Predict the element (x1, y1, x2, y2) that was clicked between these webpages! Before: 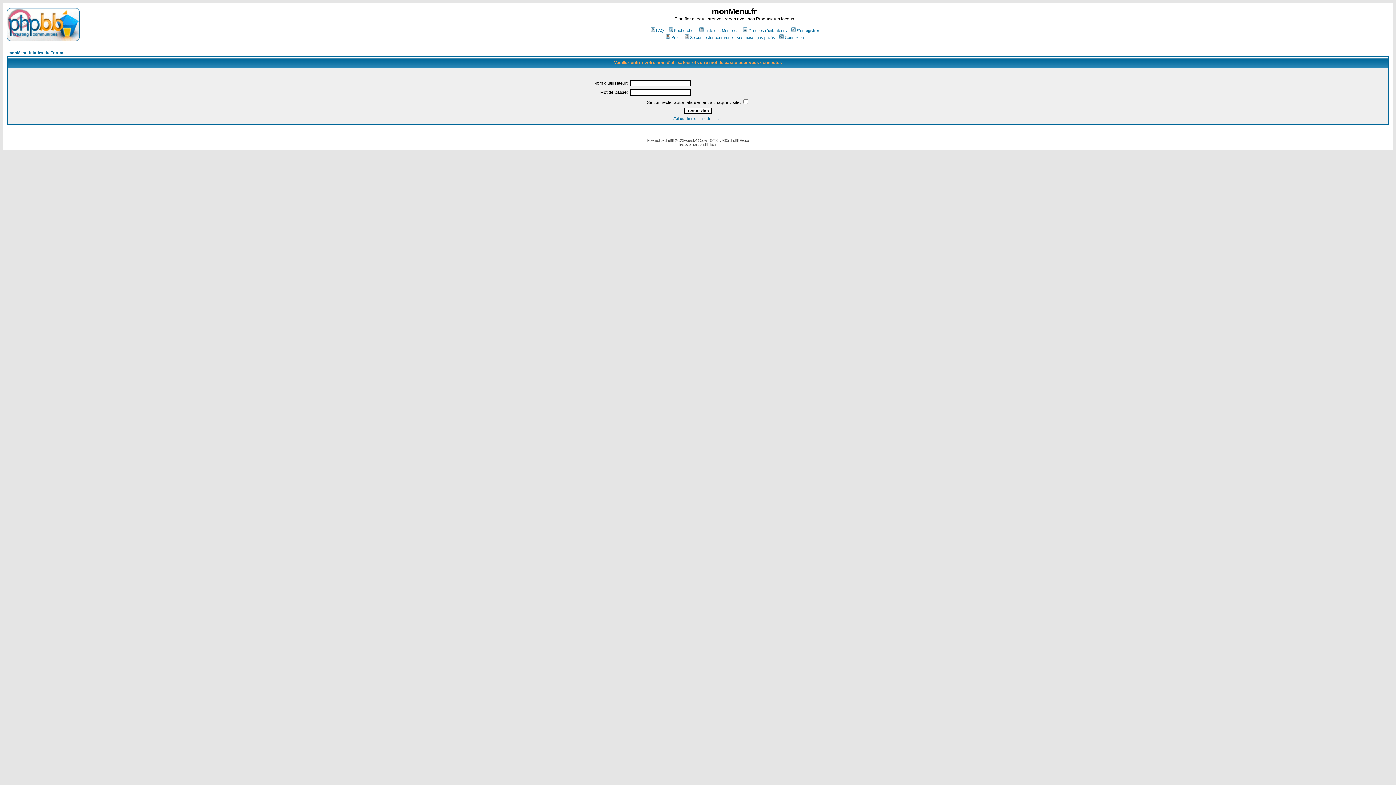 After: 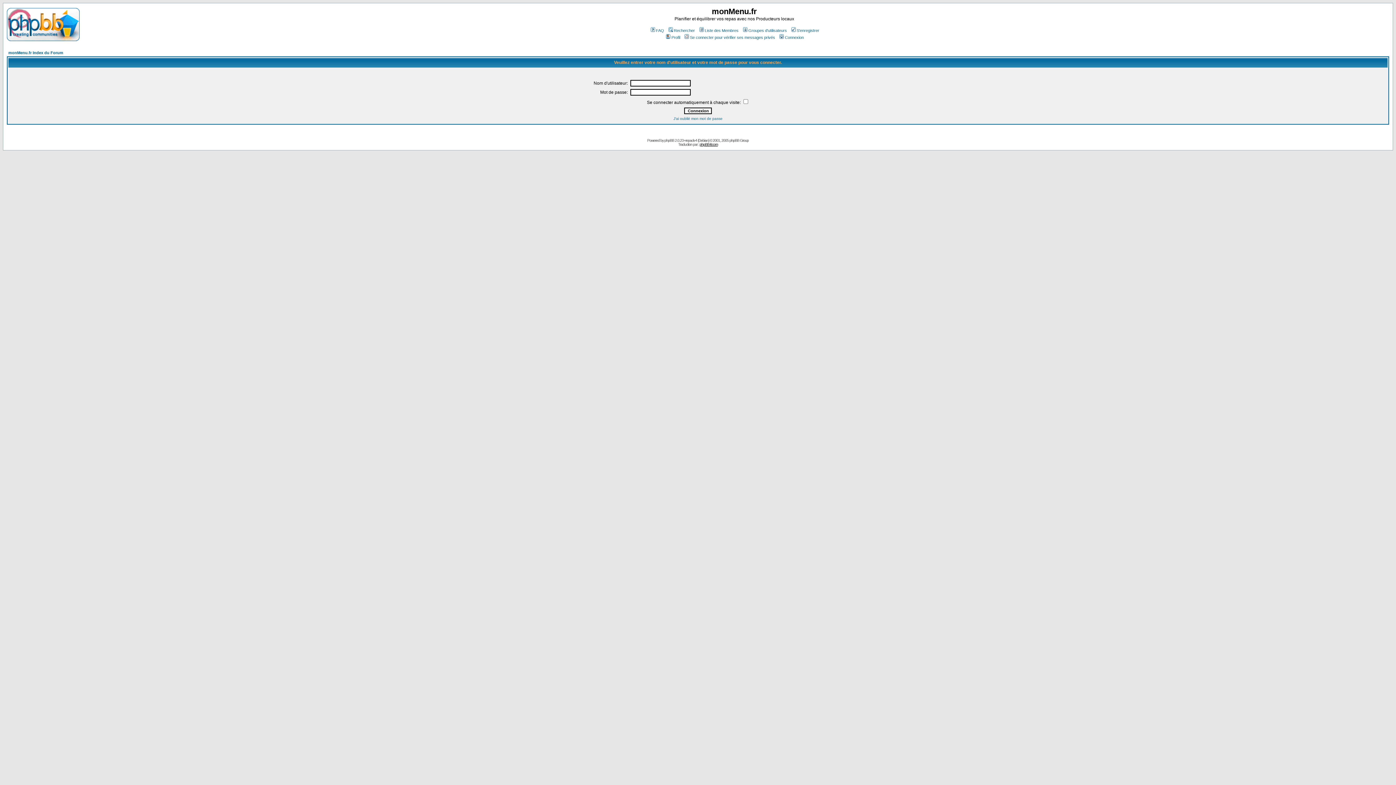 Action: bbox: (699, 142, 718, 146) label: phpBB-fr.com